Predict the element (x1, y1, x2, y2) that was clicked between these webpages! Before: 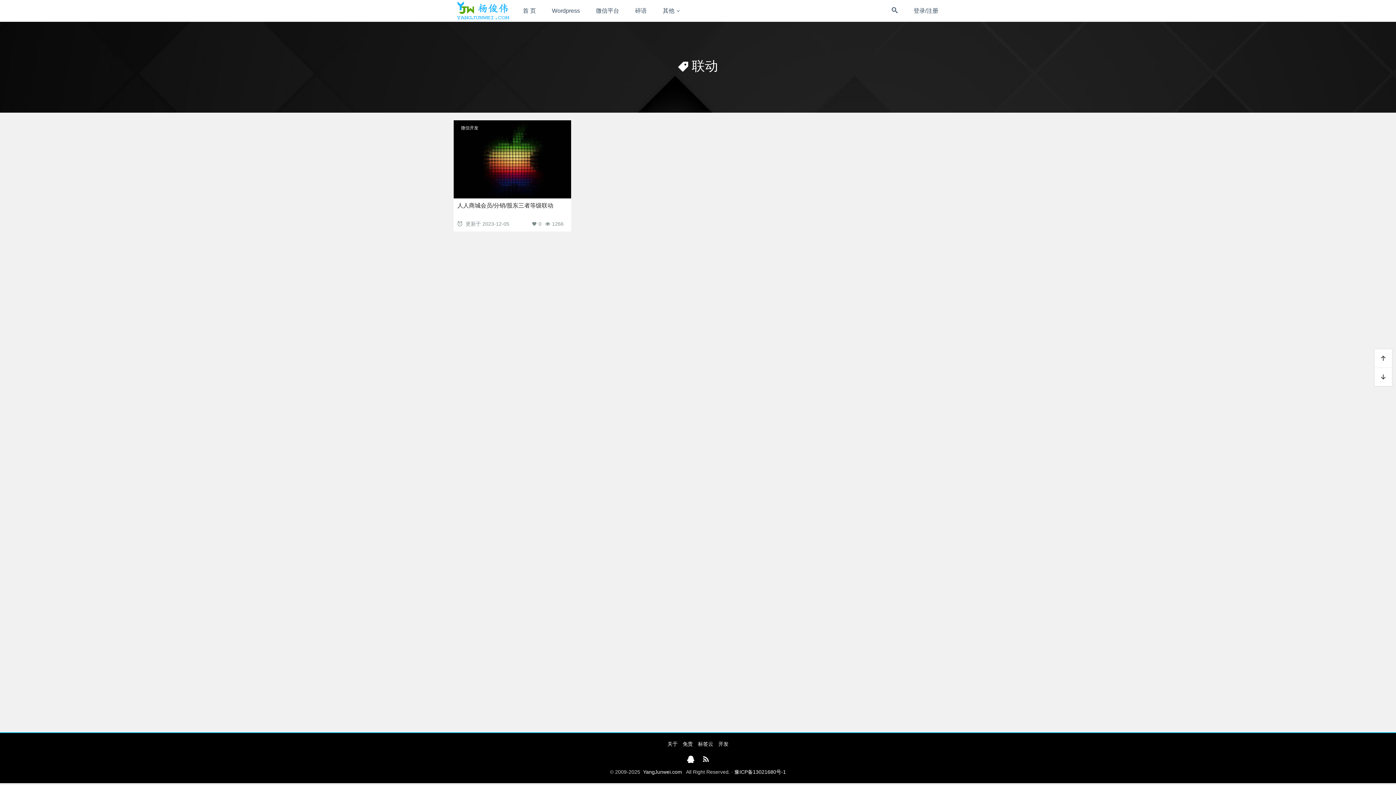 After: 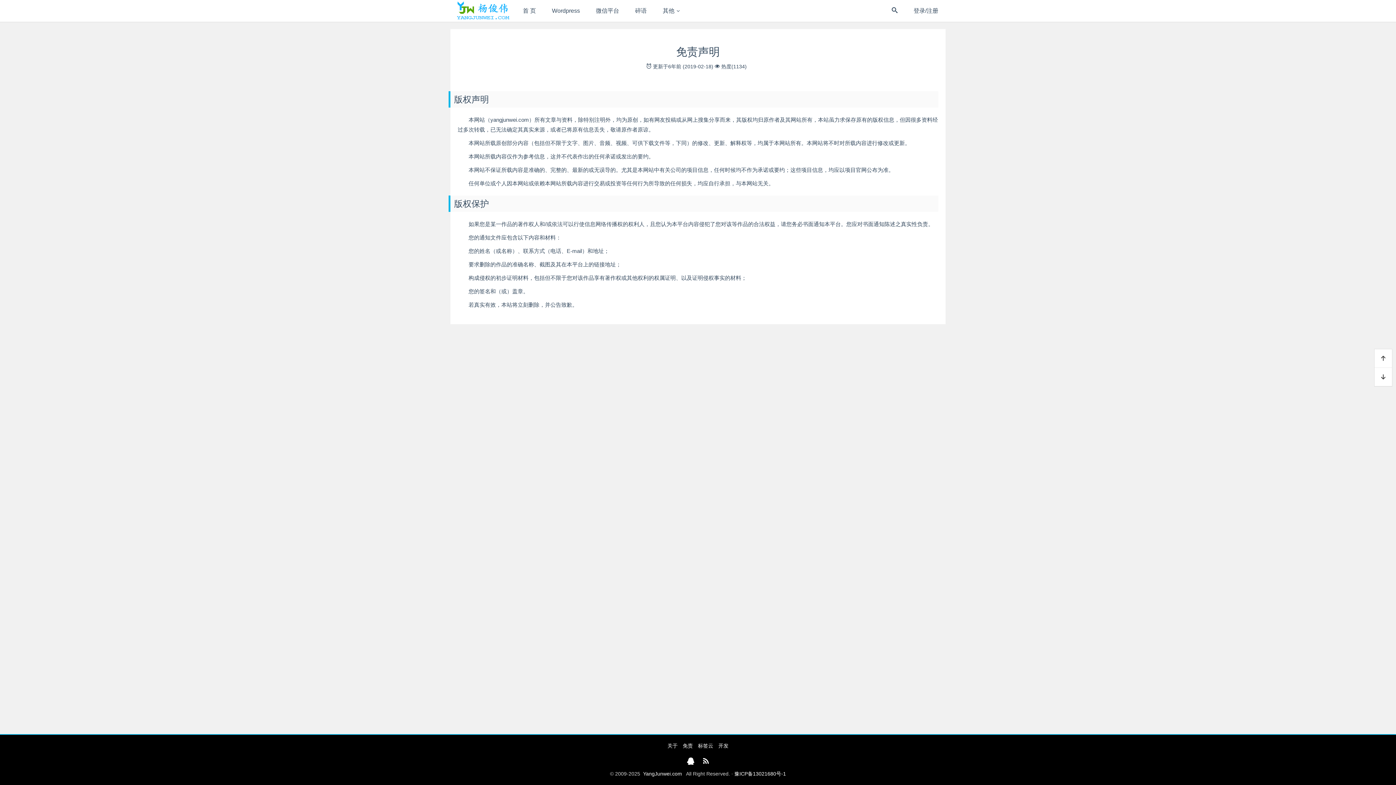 Action: label: 免责 bbox: (682, 741, 693, 747)